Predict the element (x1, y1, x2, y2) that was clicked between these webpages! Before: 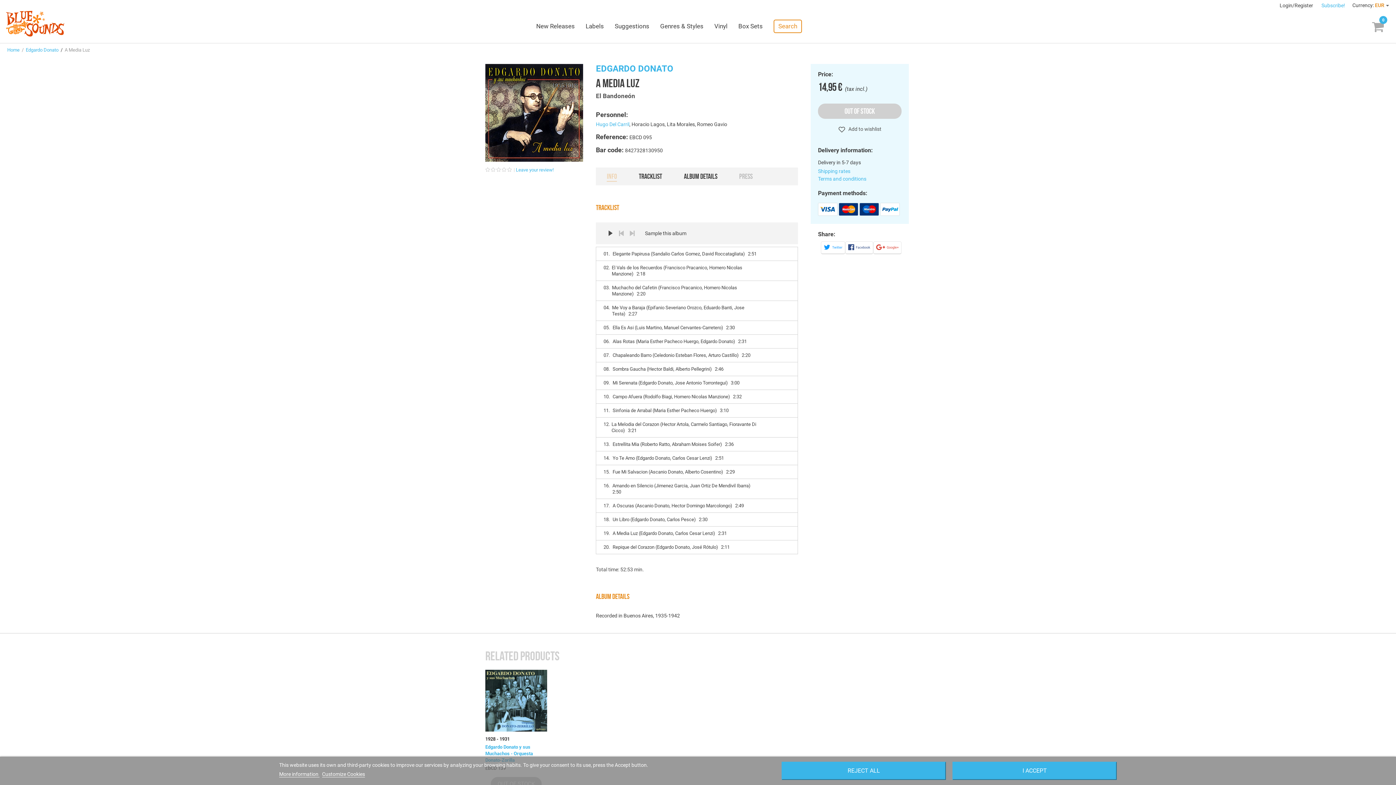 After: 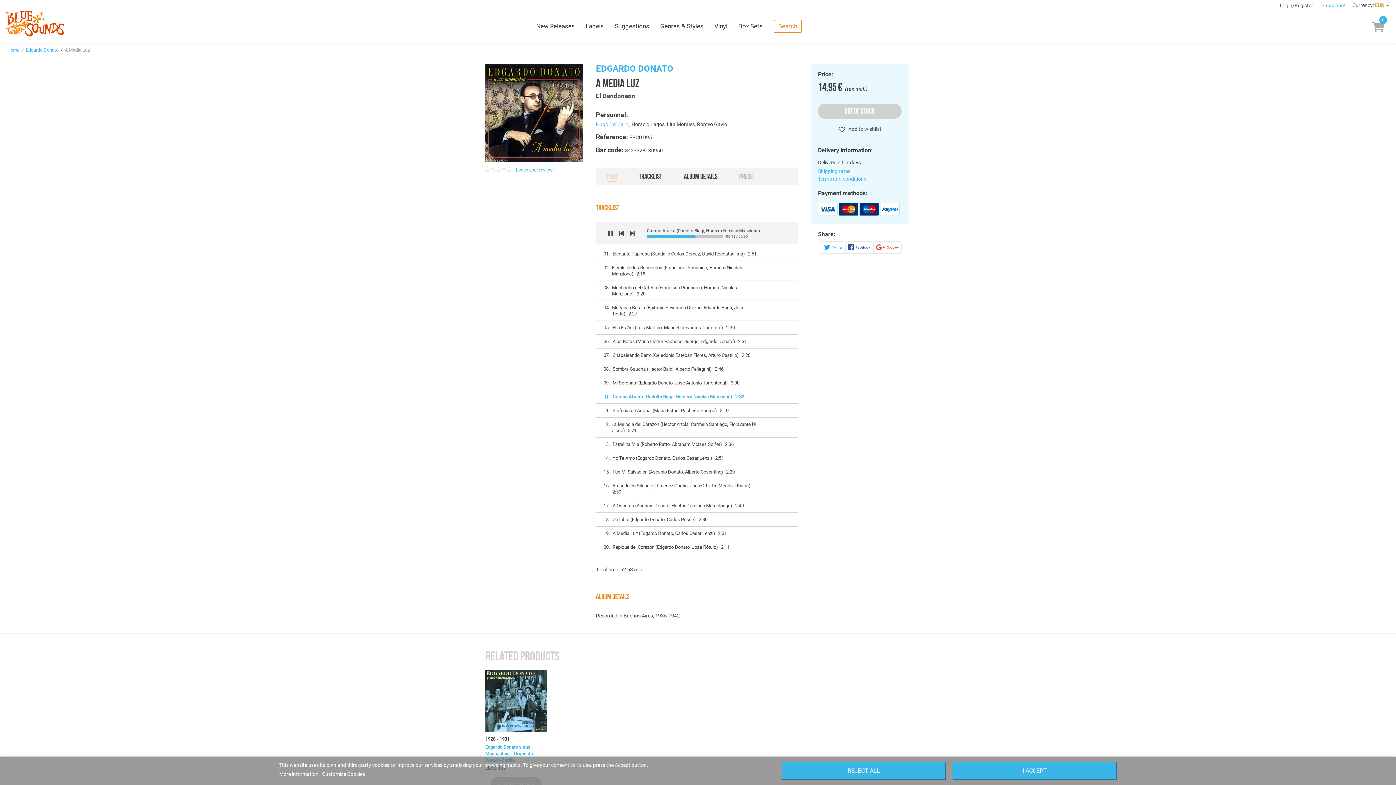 Action: bbox: (596, 390, 765, 403) label: 10.
Campo Afuera (Rodolfo Biagi, Homero Nicolas Manzione) 2:32